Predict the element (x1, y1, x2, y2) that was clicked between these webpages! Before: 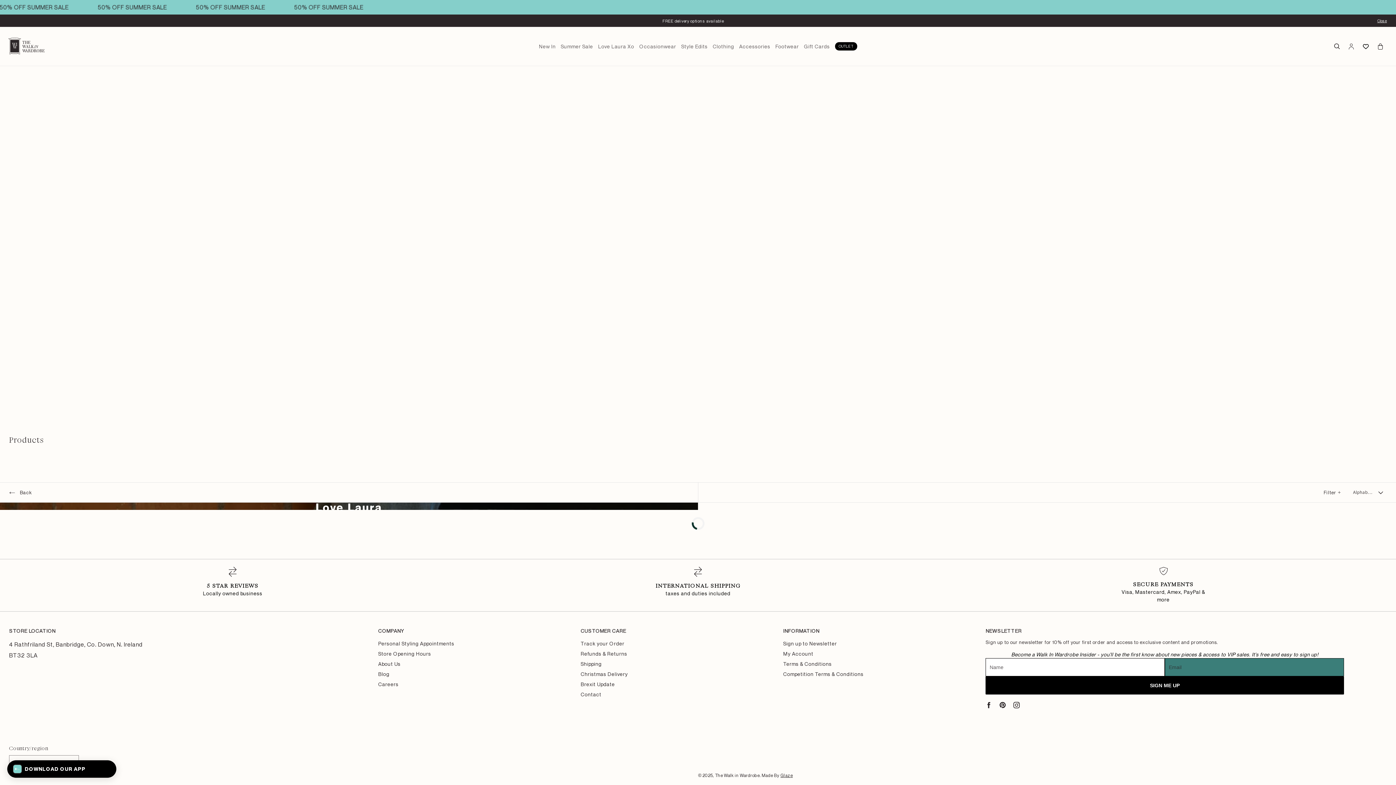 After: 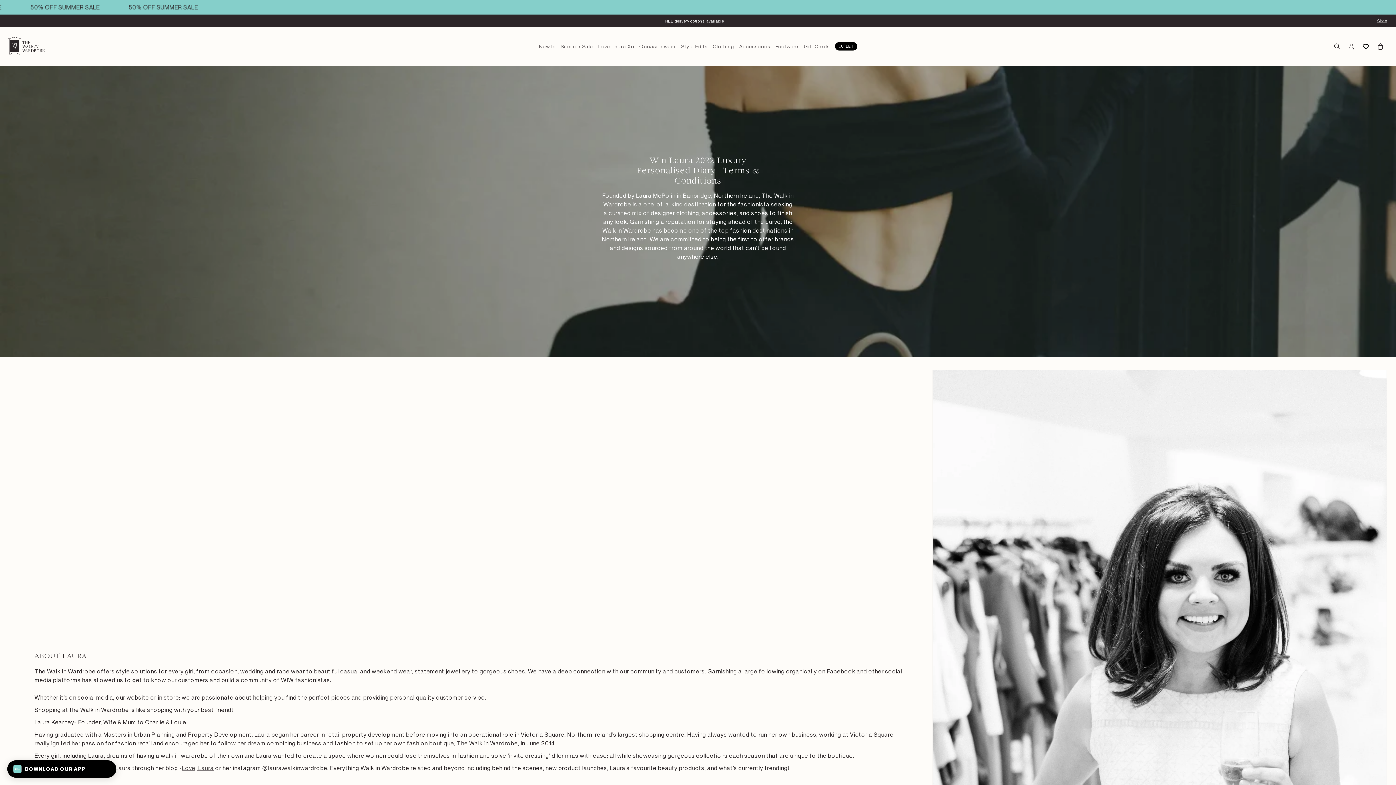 Action: label: Competition Terms & Conditions bbox: (783, 671, 863, 677)